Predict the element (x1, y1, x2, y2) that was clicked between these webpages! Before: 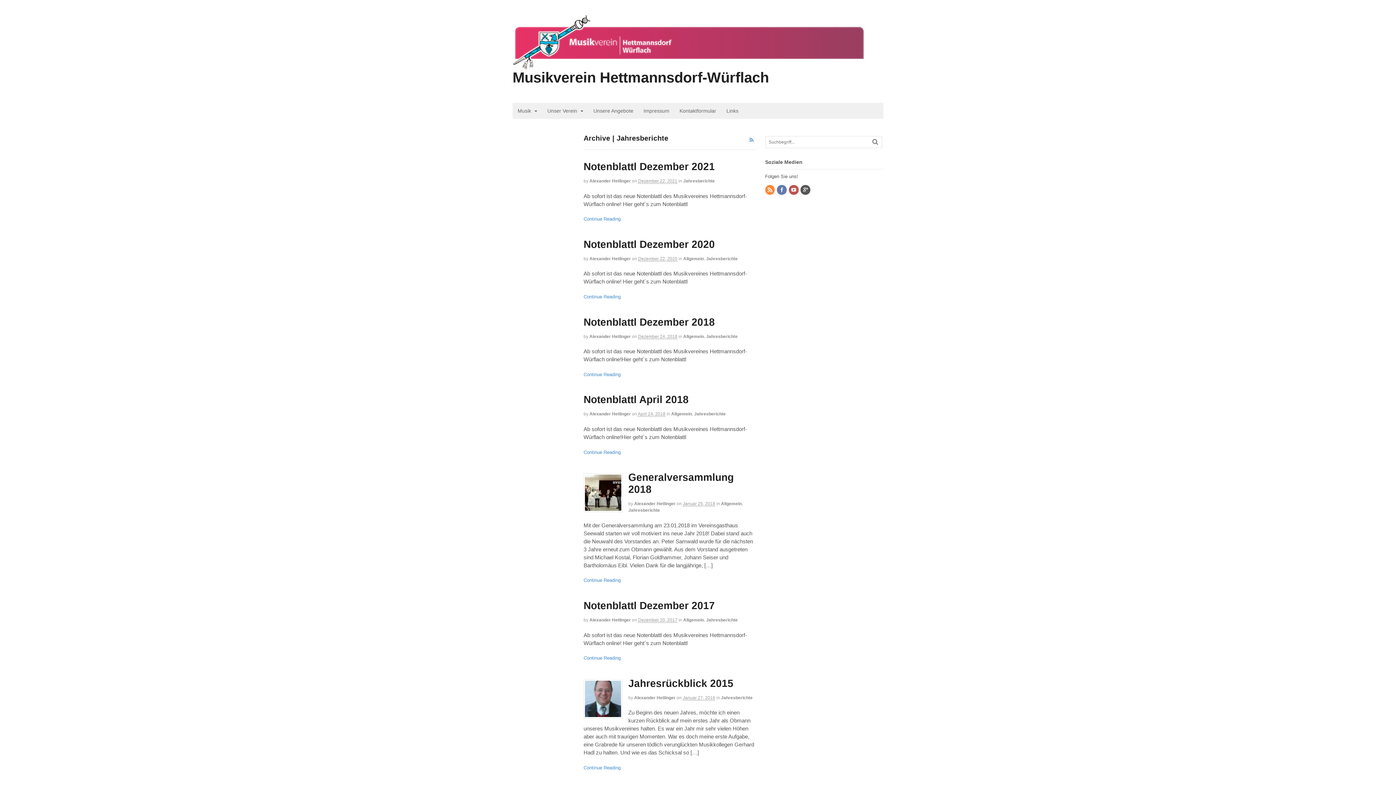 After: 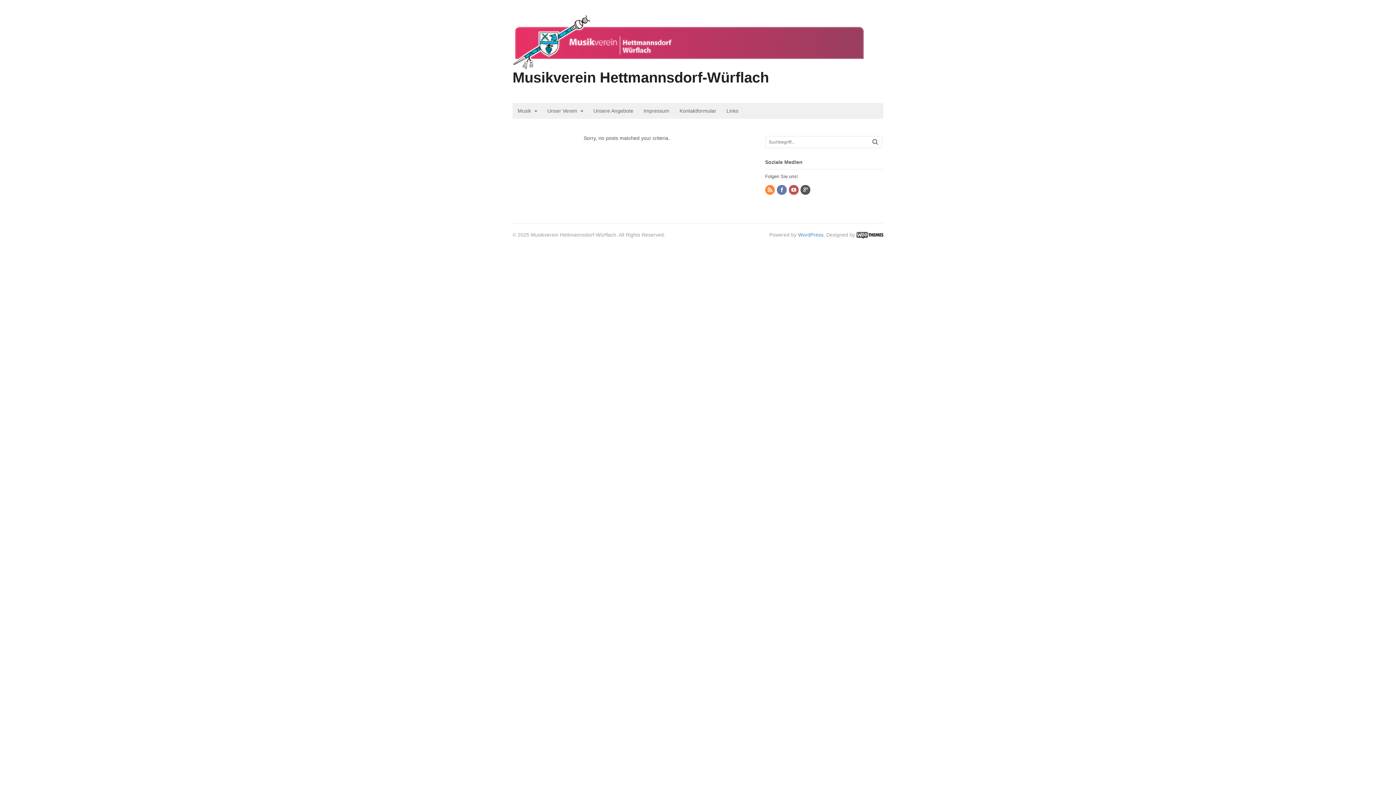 Action: bbox: (872, 137, 878, 146)